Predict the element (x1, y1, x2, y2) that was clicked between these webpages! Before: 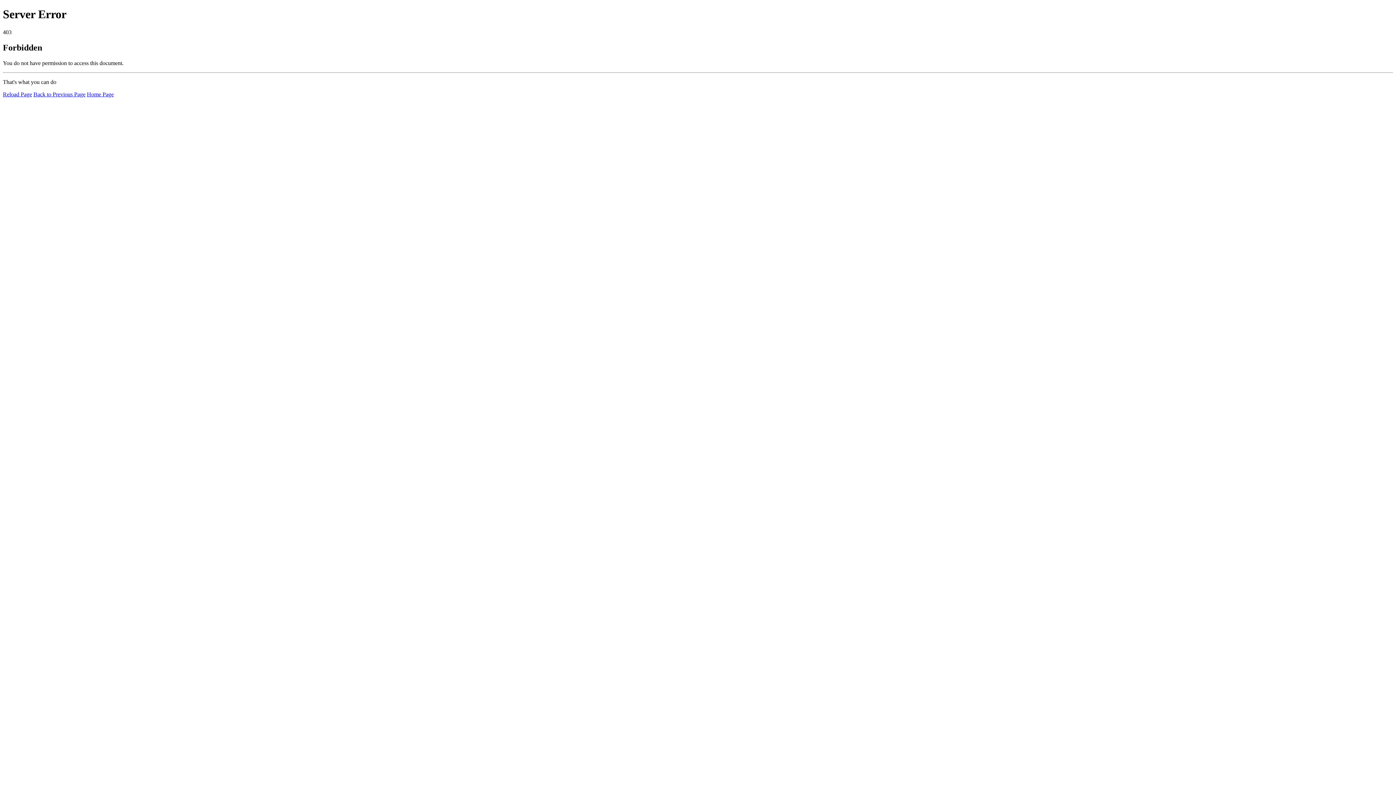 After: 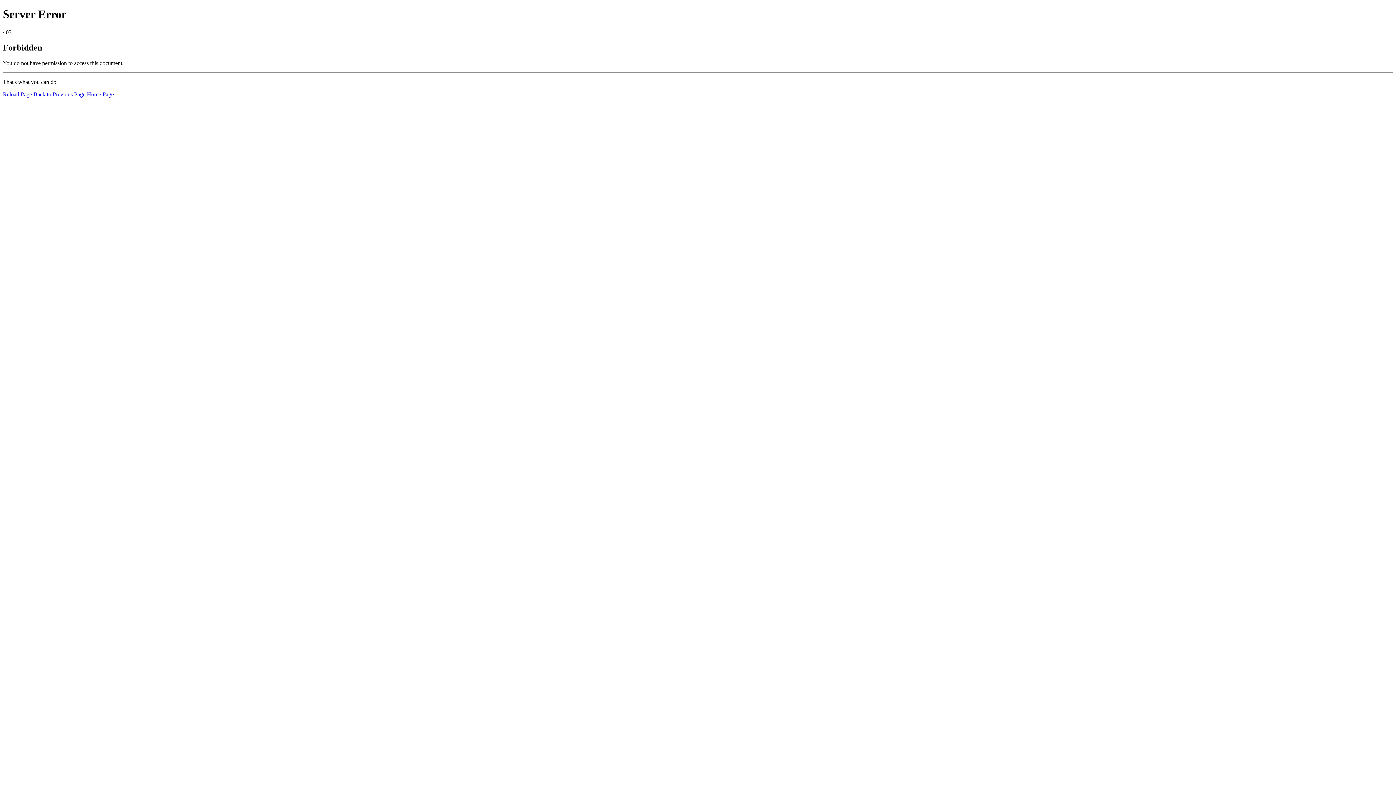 Action: label: Reload Page bbox: (2, 91, 32, 97)